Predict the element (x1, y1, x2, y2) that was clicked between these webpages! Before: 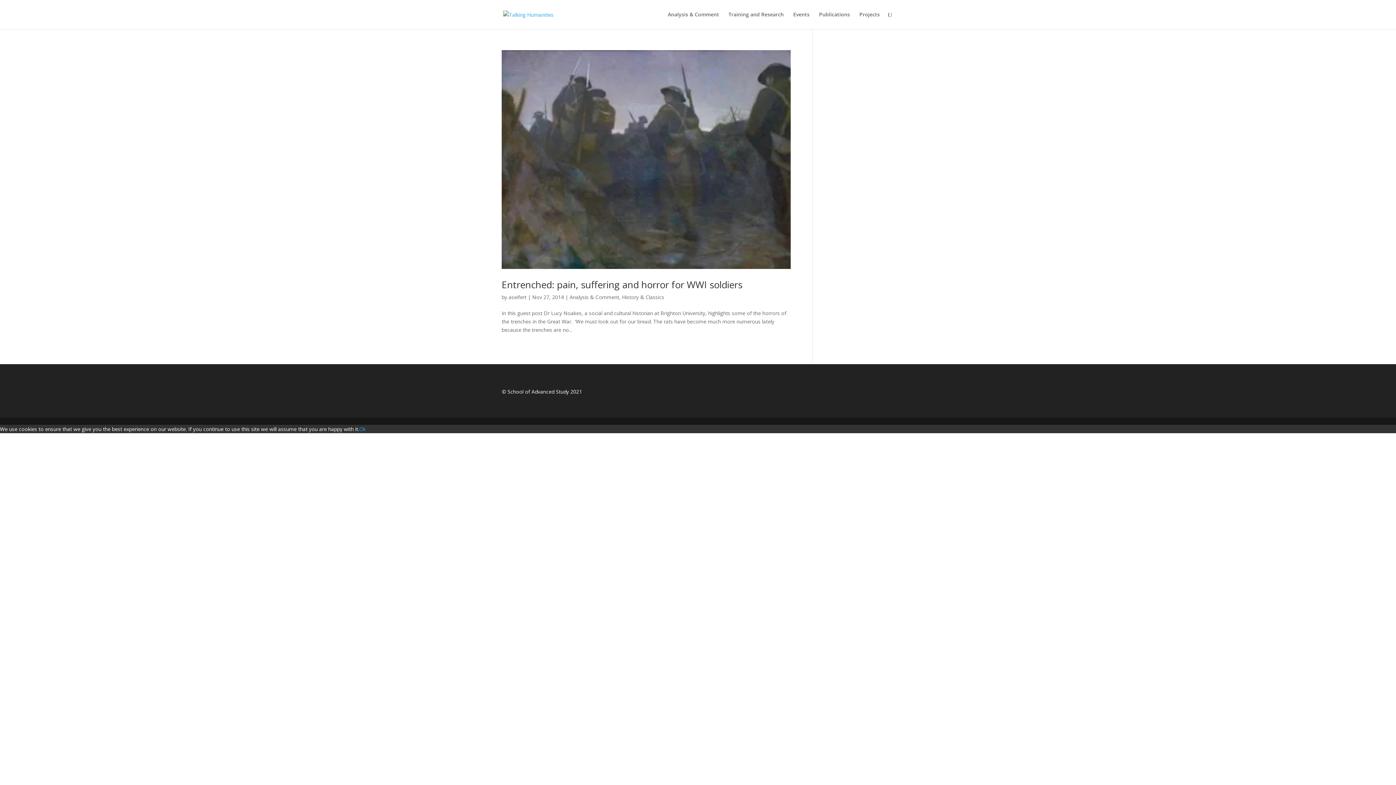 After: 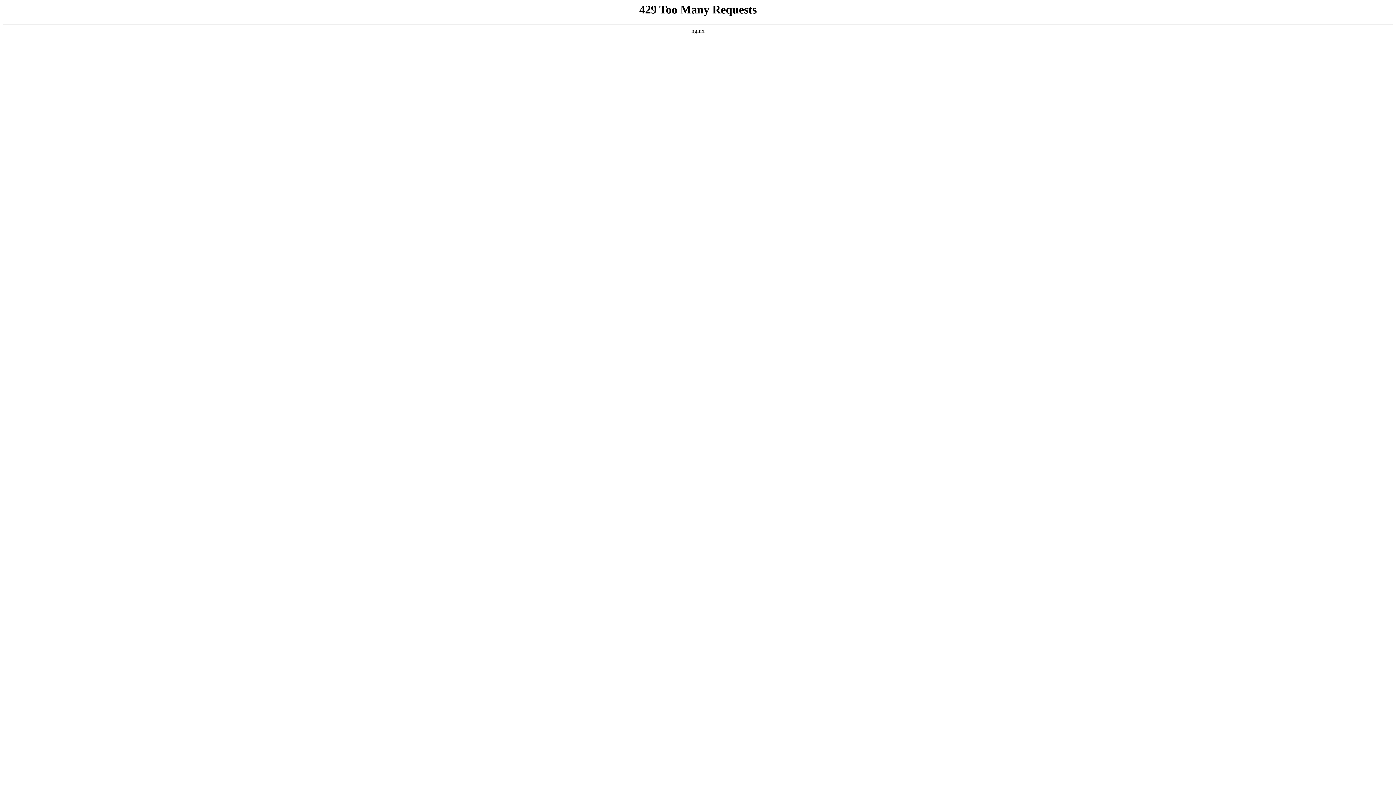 Action: bbox: (508, 293, 526, 300) label: aseifert